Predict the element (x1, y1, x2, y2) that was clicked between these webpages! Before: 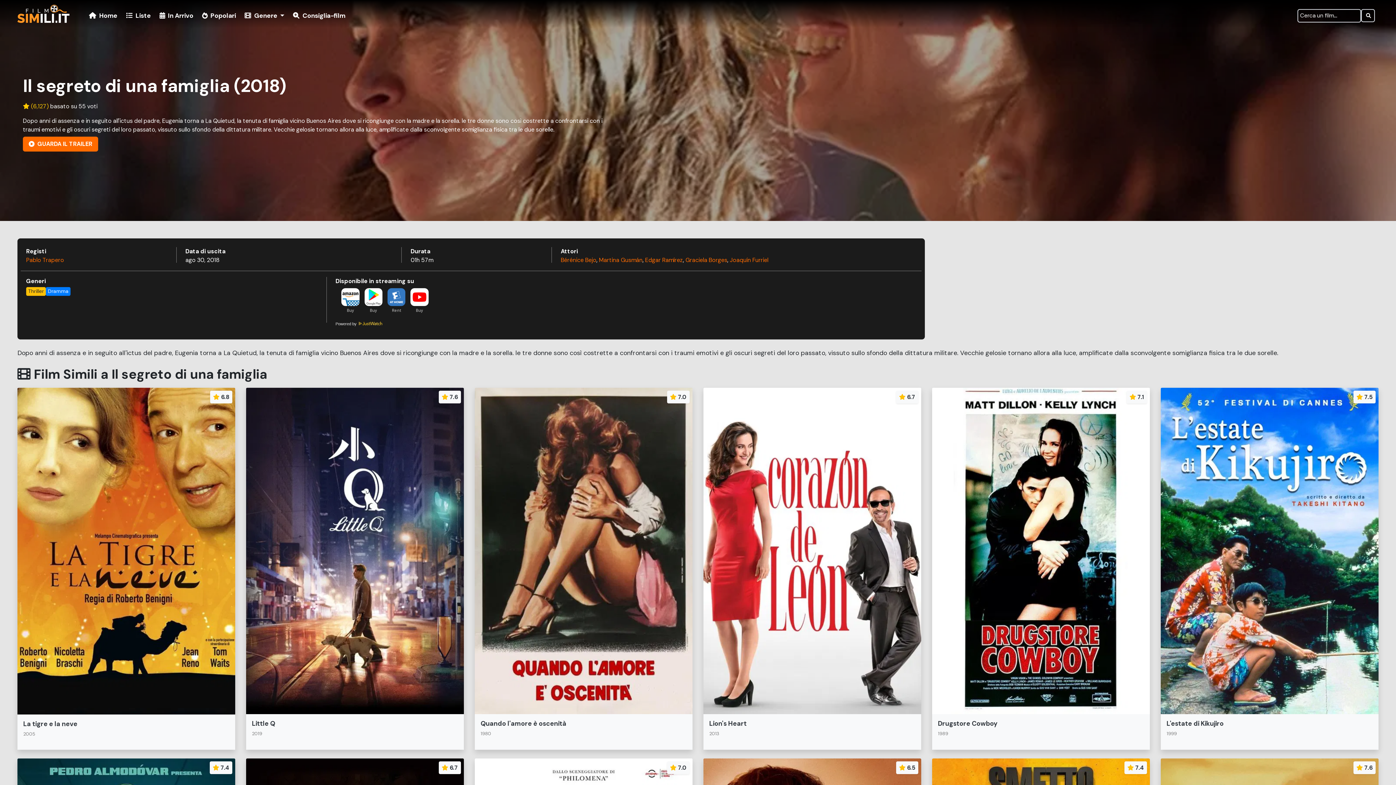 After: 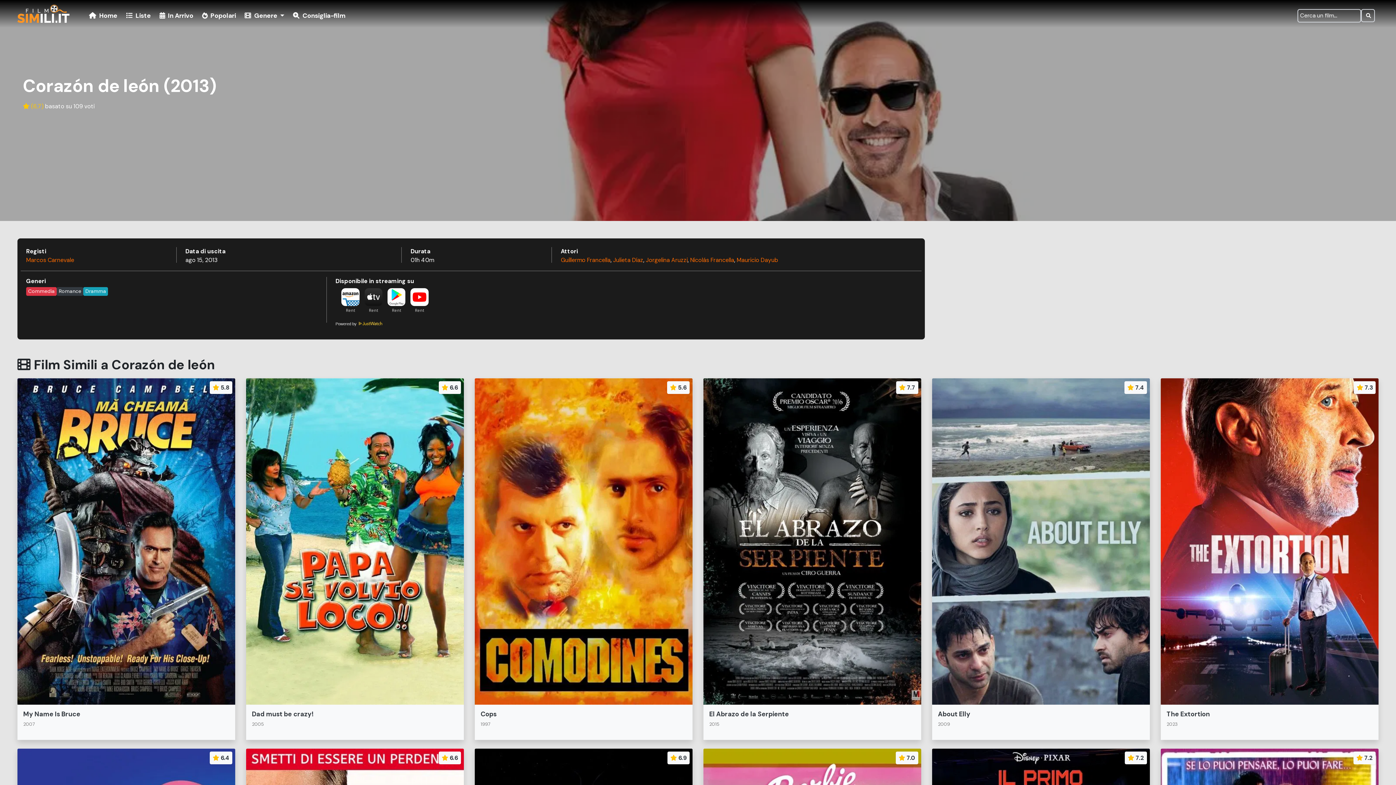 Action: bbox: (786, 729, 838, 744) label: Cerca film simili